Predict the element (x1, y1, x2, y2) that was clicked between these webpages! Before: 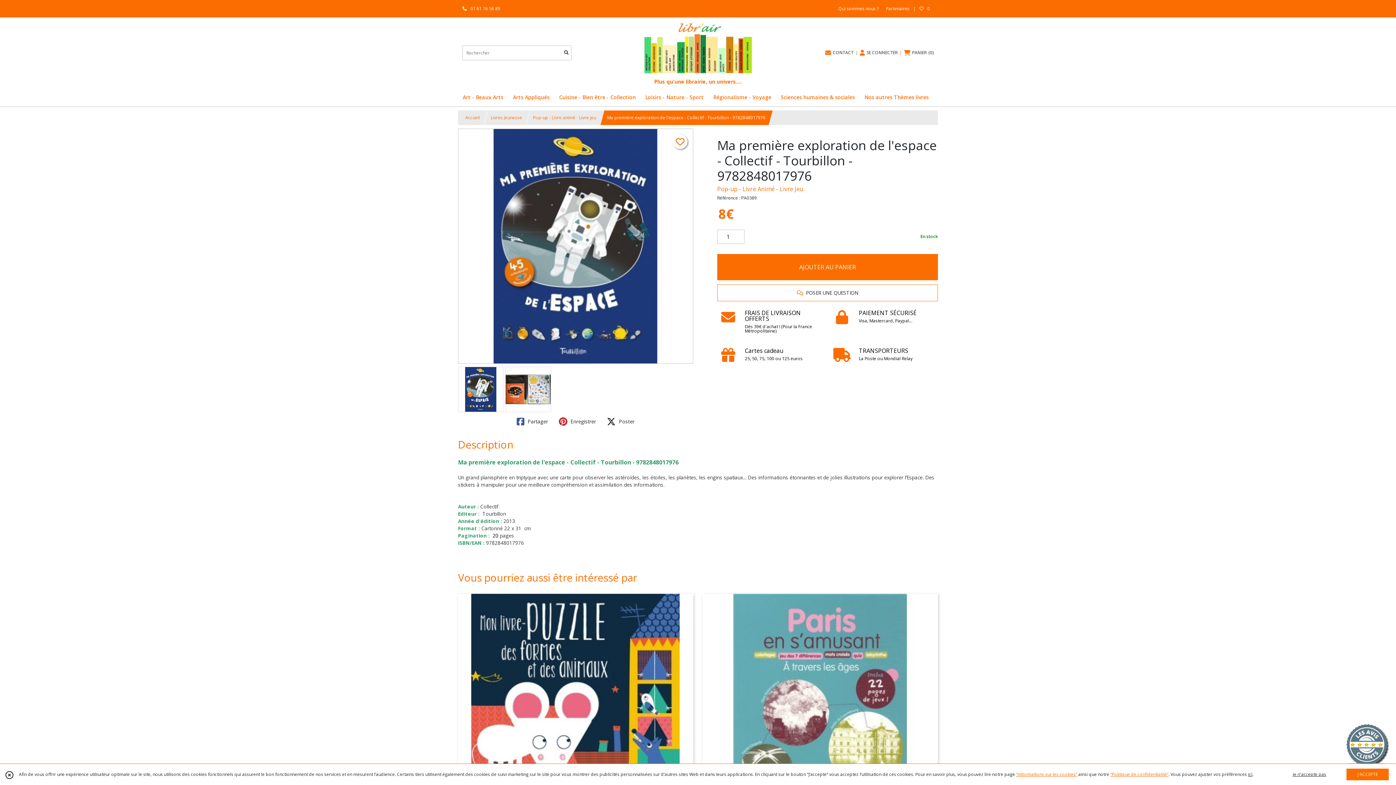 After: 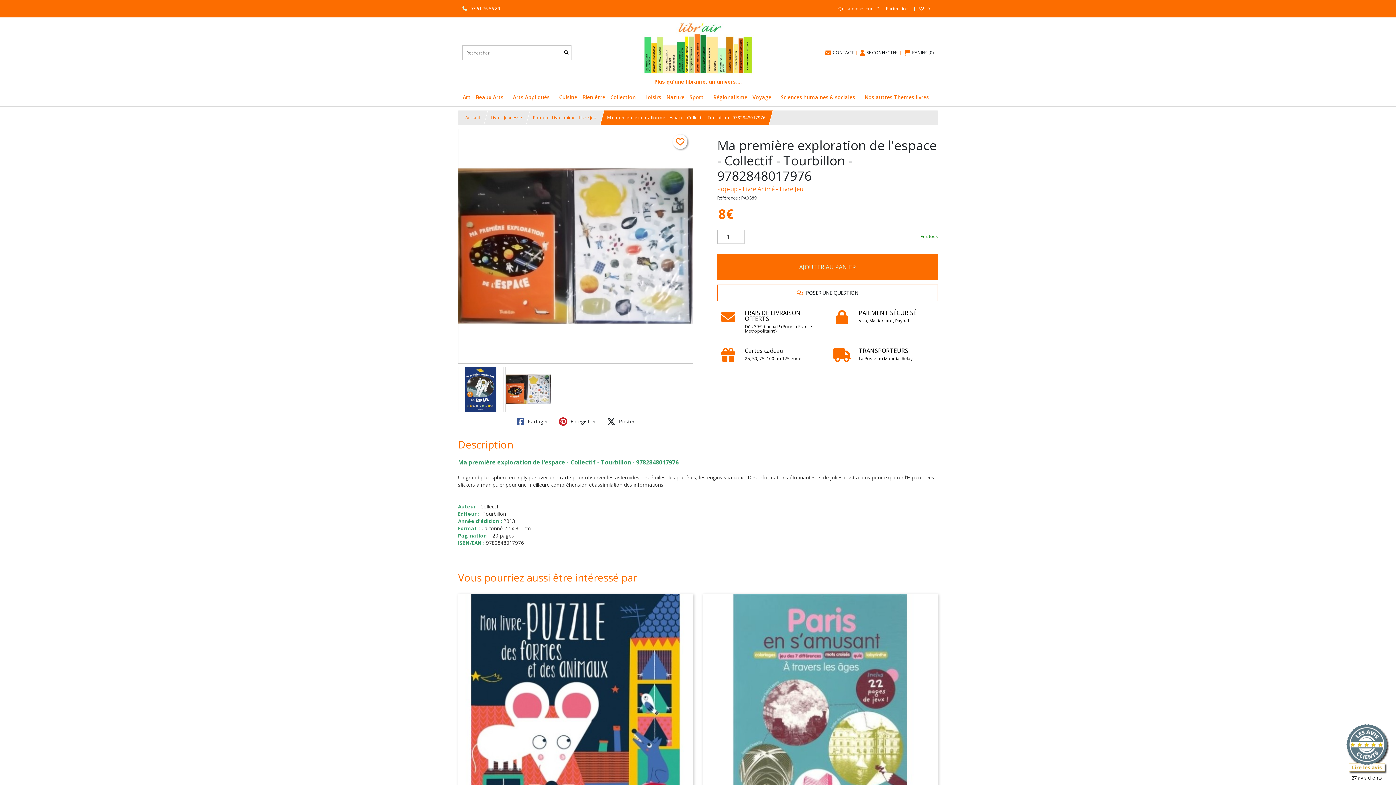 Action: label: je n'accepte pas bbox: (1288, 769, 1330, 780)